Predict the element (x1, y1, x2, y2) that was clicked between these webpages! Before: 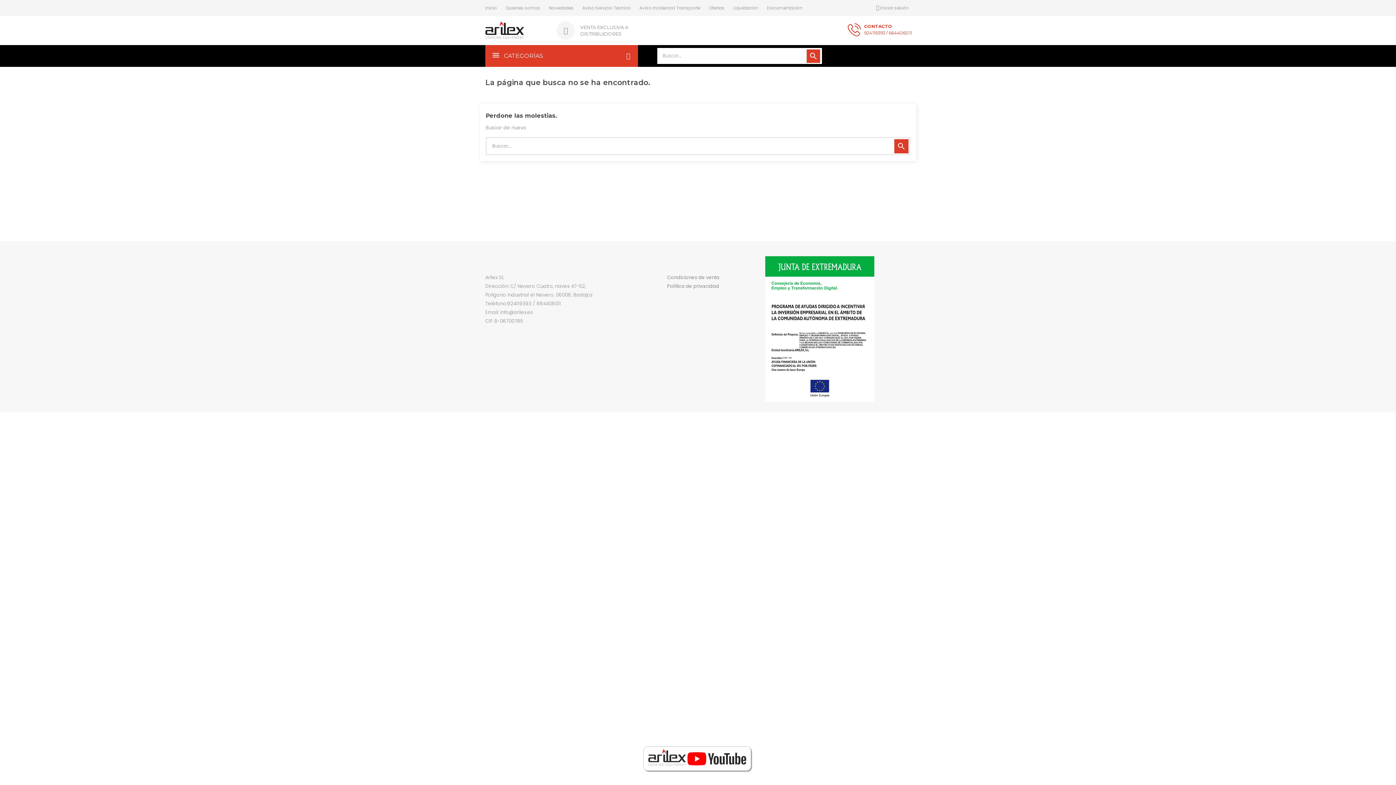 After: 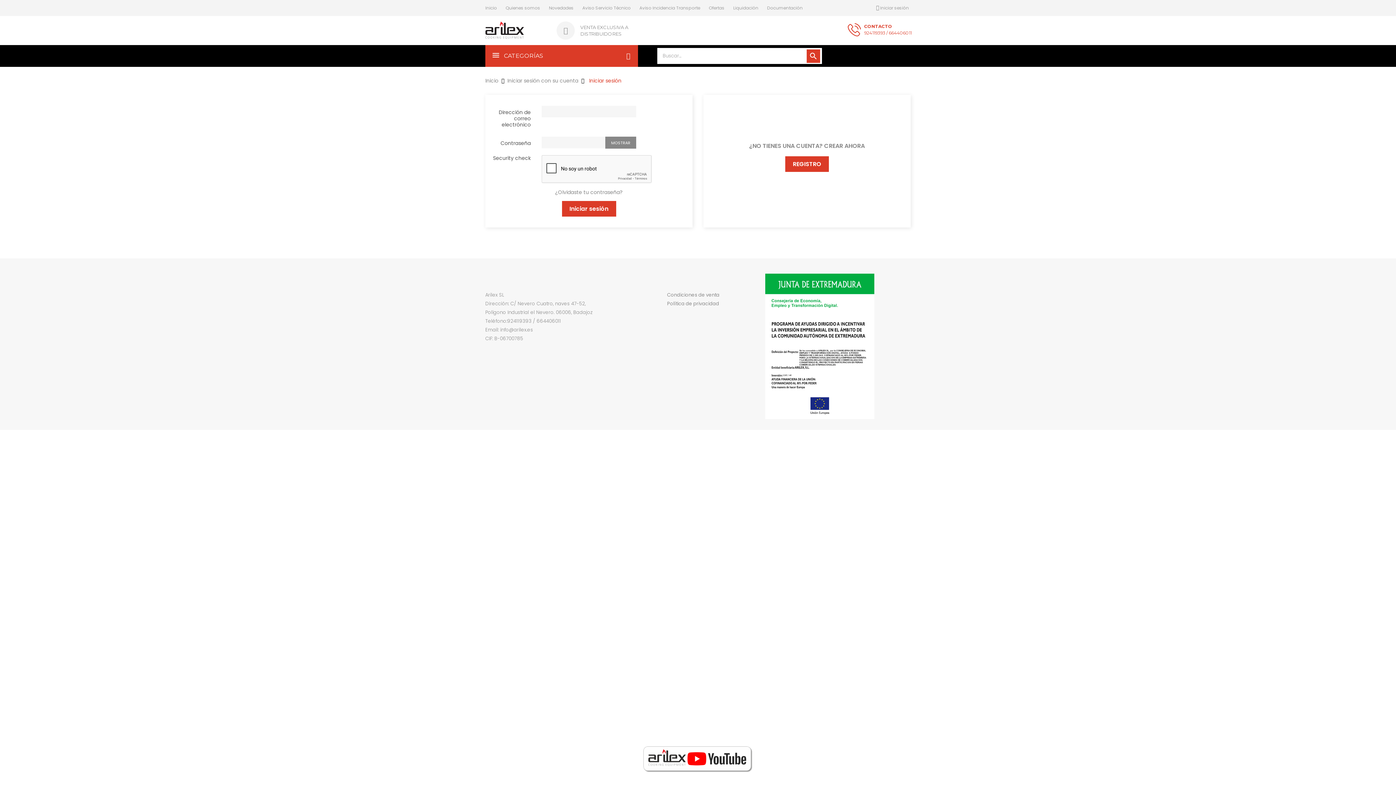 Action: bbox: (876, 0, 909, 16) label:  Iniciar sesión